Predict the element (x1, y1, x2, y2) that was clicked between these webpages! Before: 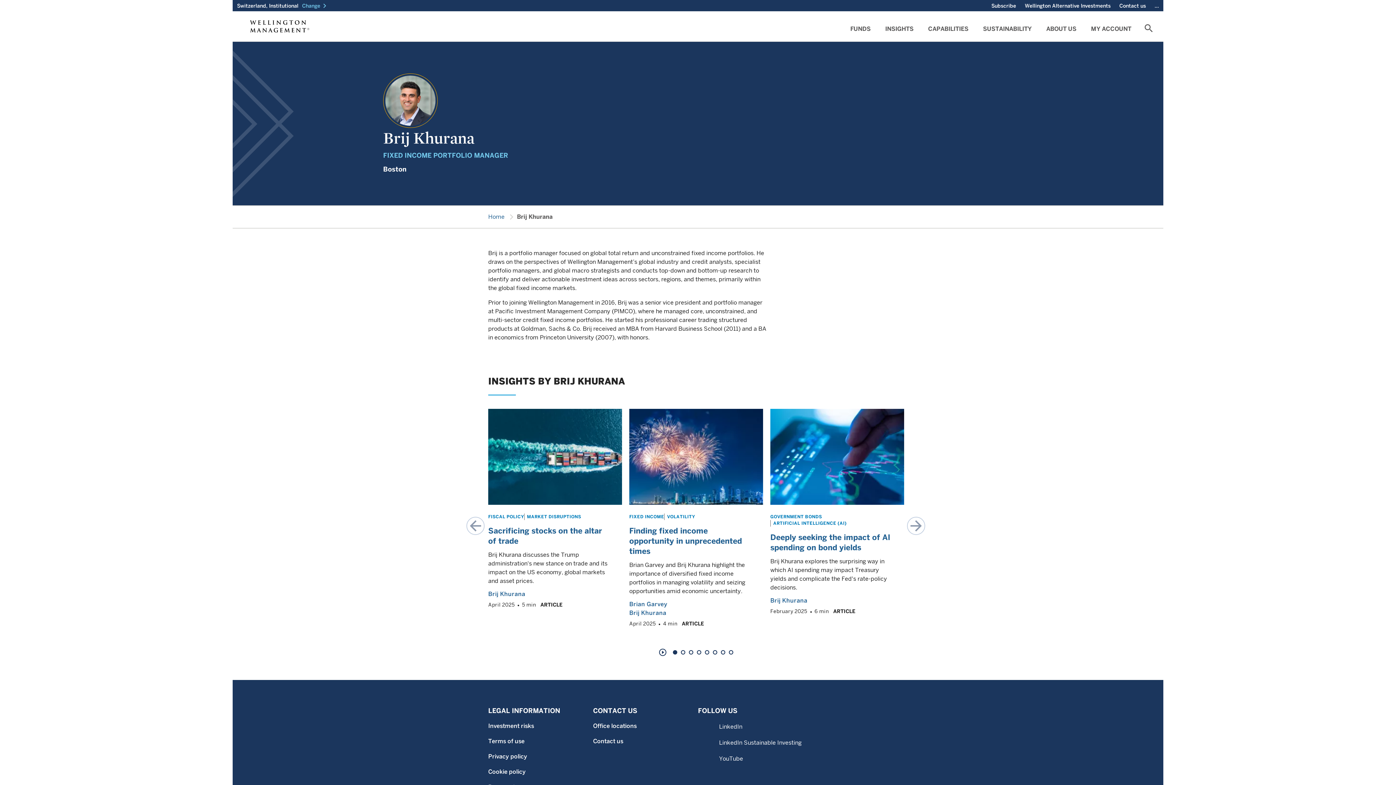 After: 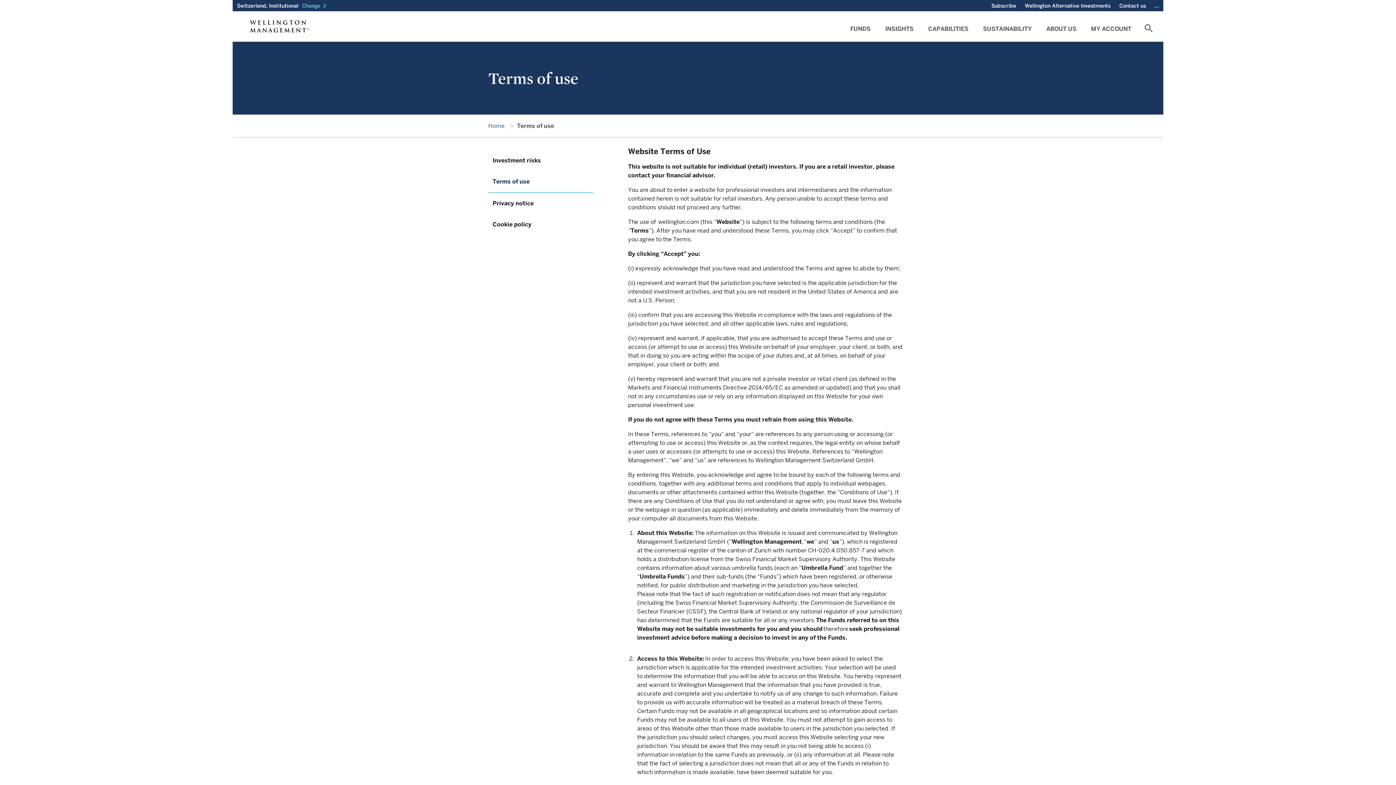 Action: bbox: (488, 737, 593, 746) label: Terms of use